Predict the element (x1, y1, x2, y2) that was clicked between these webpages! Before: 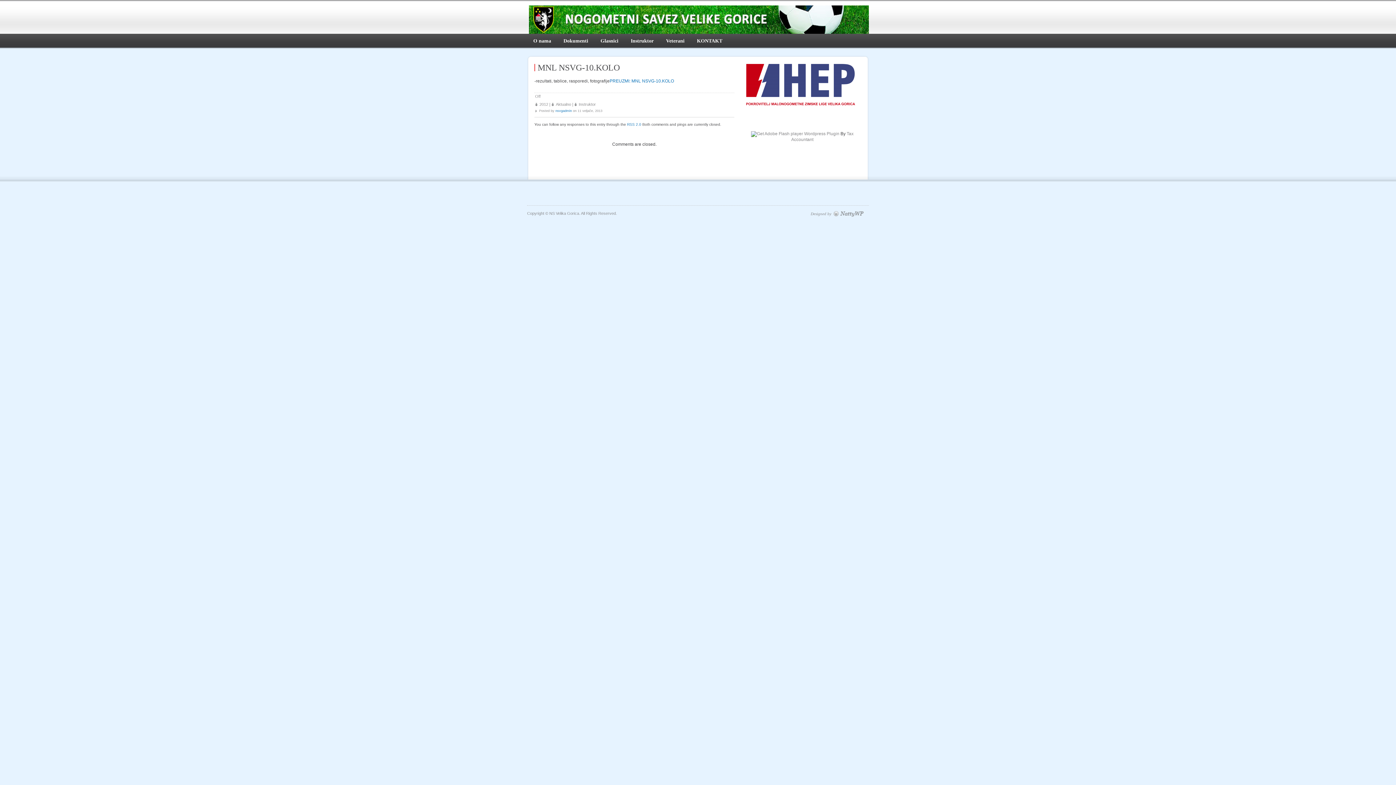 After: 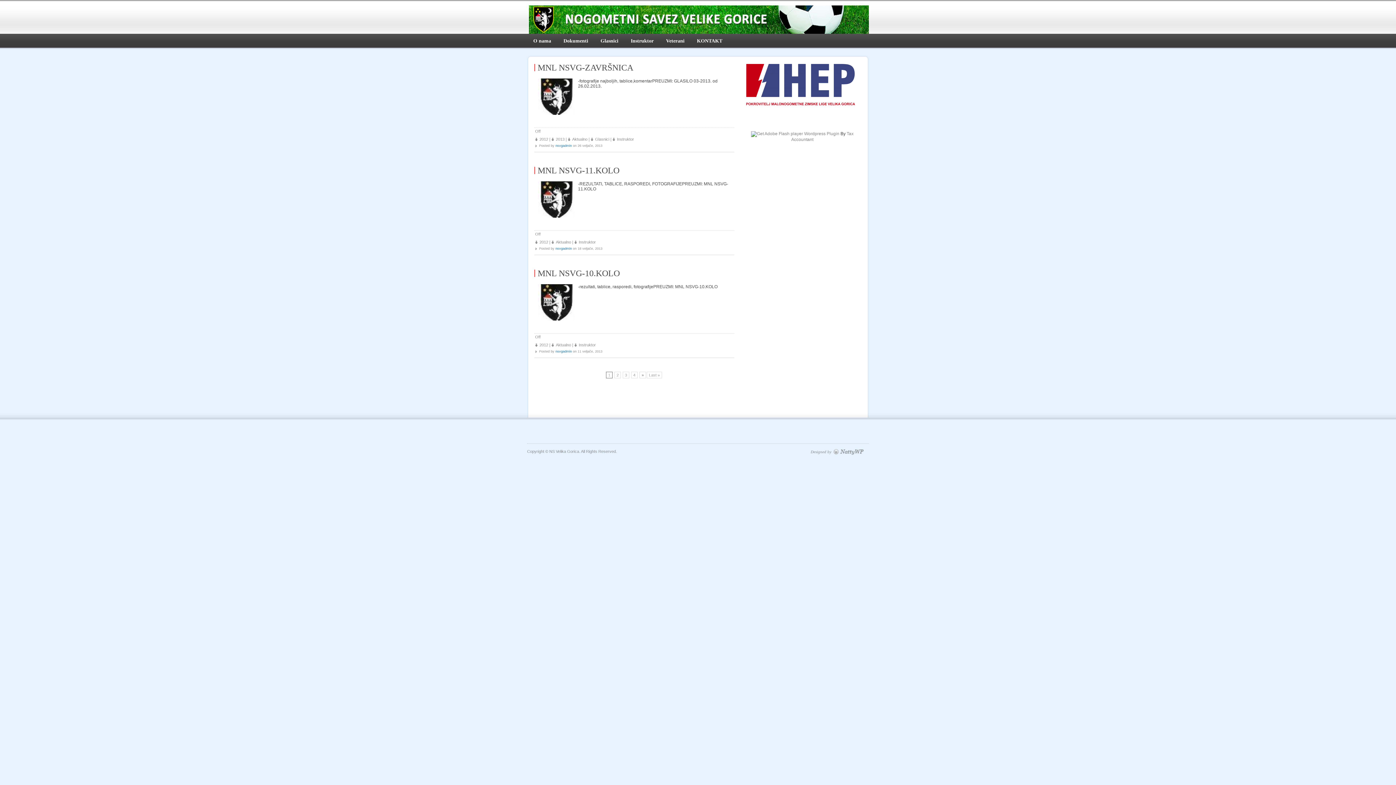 Action: bbox: (535, 102, 548, 106) label: 2012